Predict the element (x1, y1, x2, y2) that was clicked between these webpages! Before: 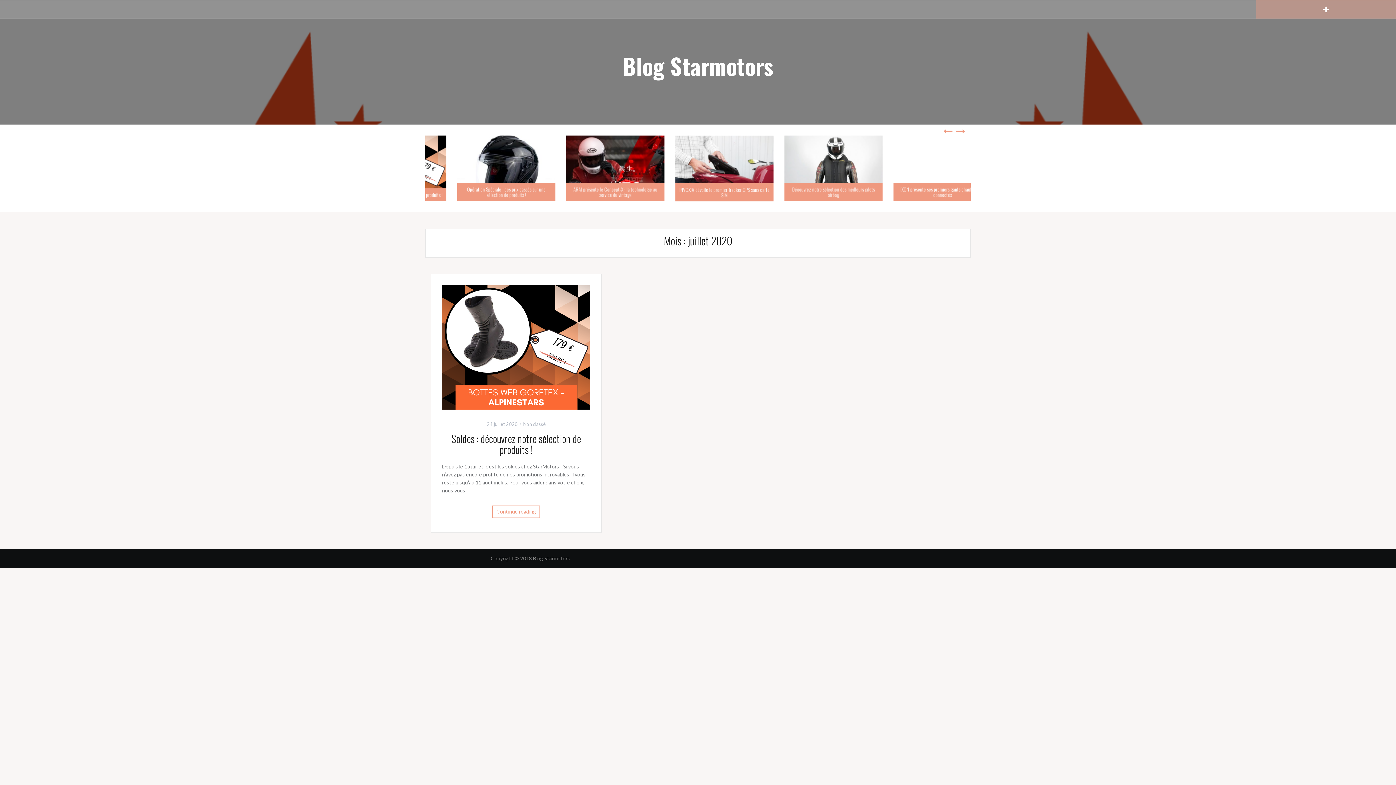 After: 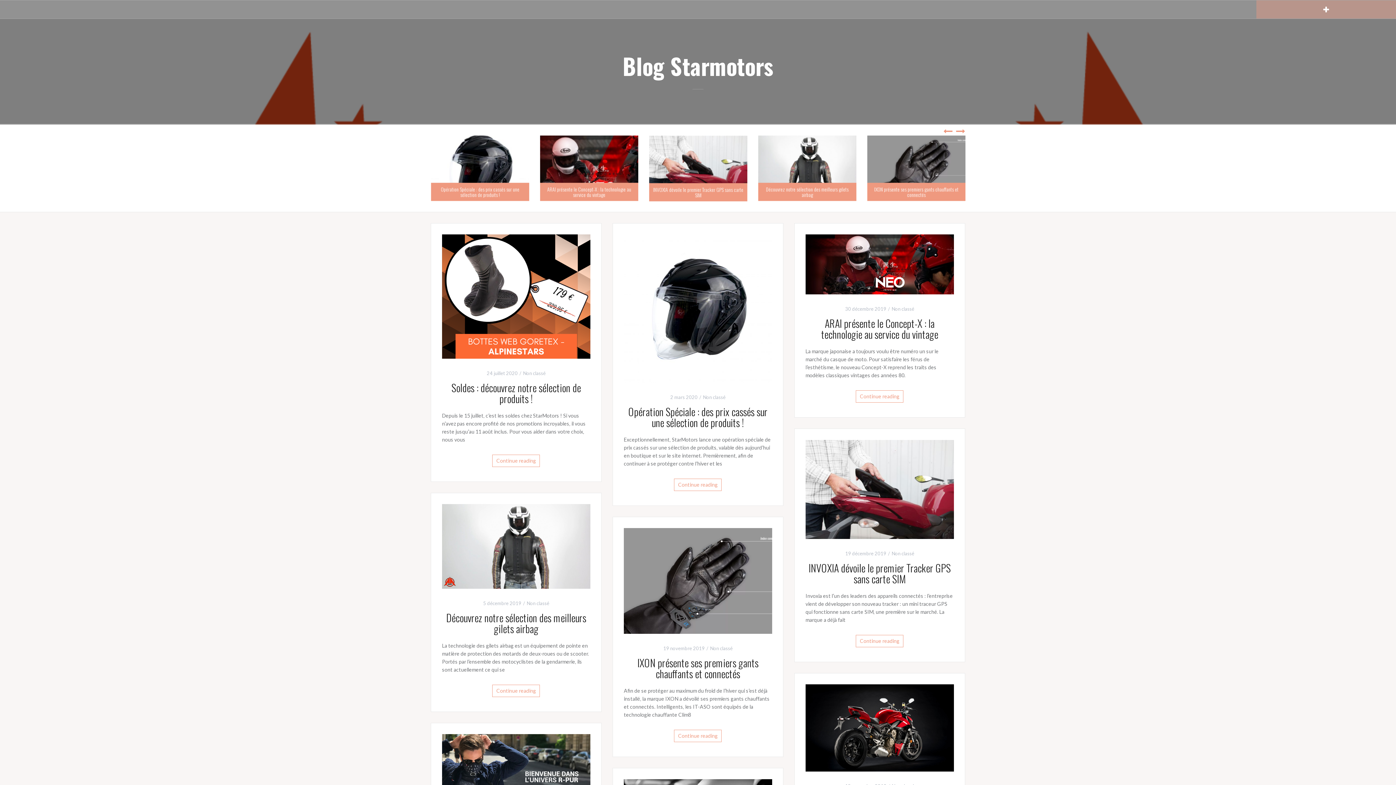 Action: label: Blog Starmotors bbox: (622, 49, 773, 82)